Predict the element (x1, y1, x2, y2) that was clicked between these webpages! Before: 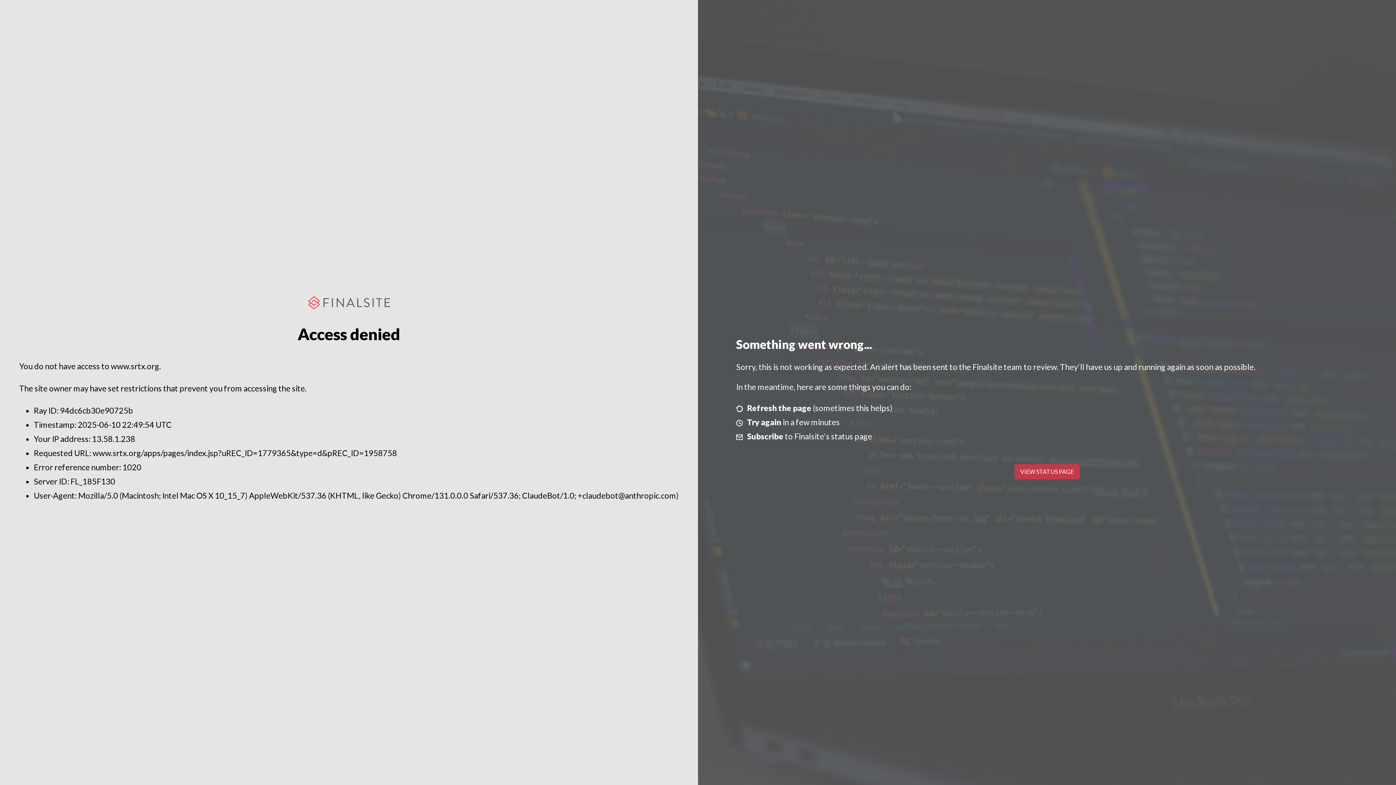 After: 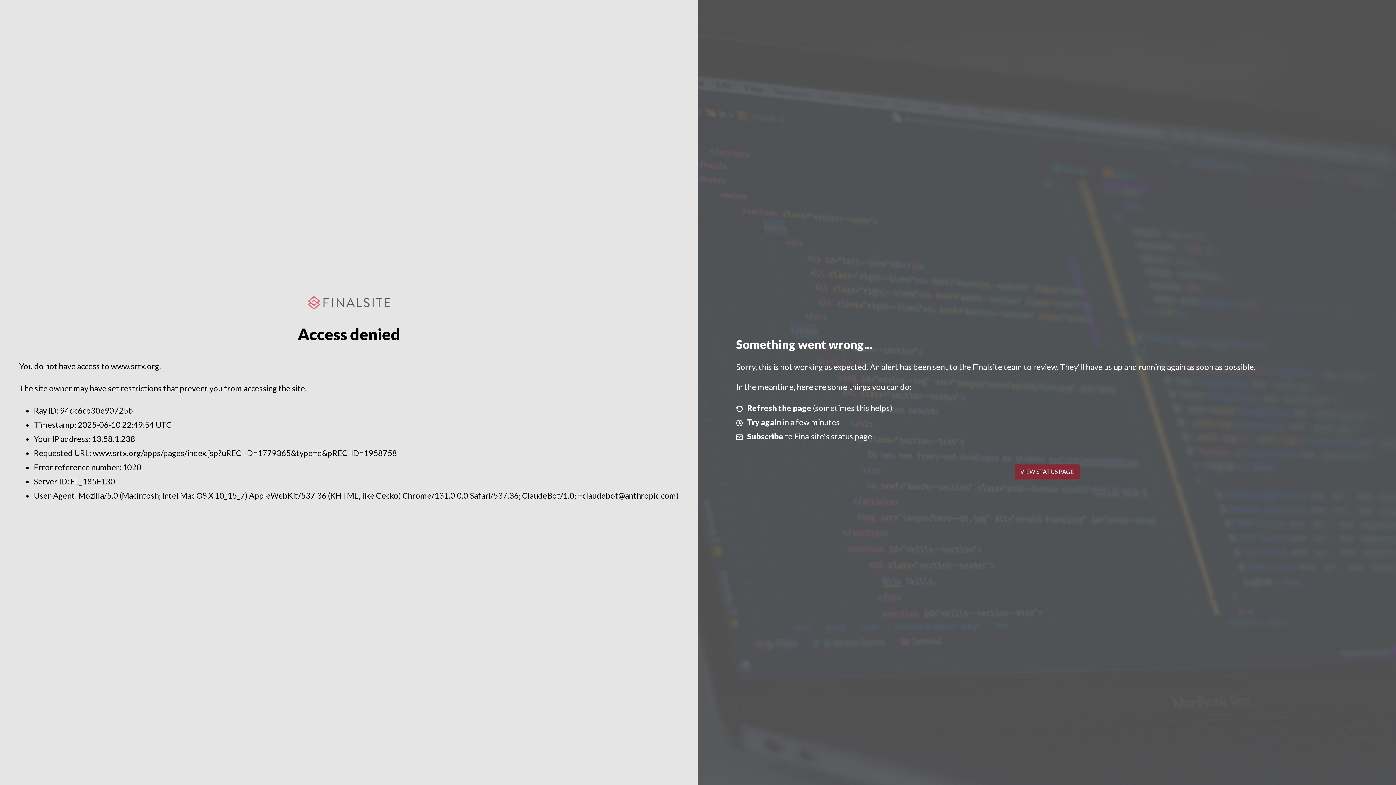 Action: label: VIEW STATUS PAGE bbox: (1014, 464, 1079, 479)